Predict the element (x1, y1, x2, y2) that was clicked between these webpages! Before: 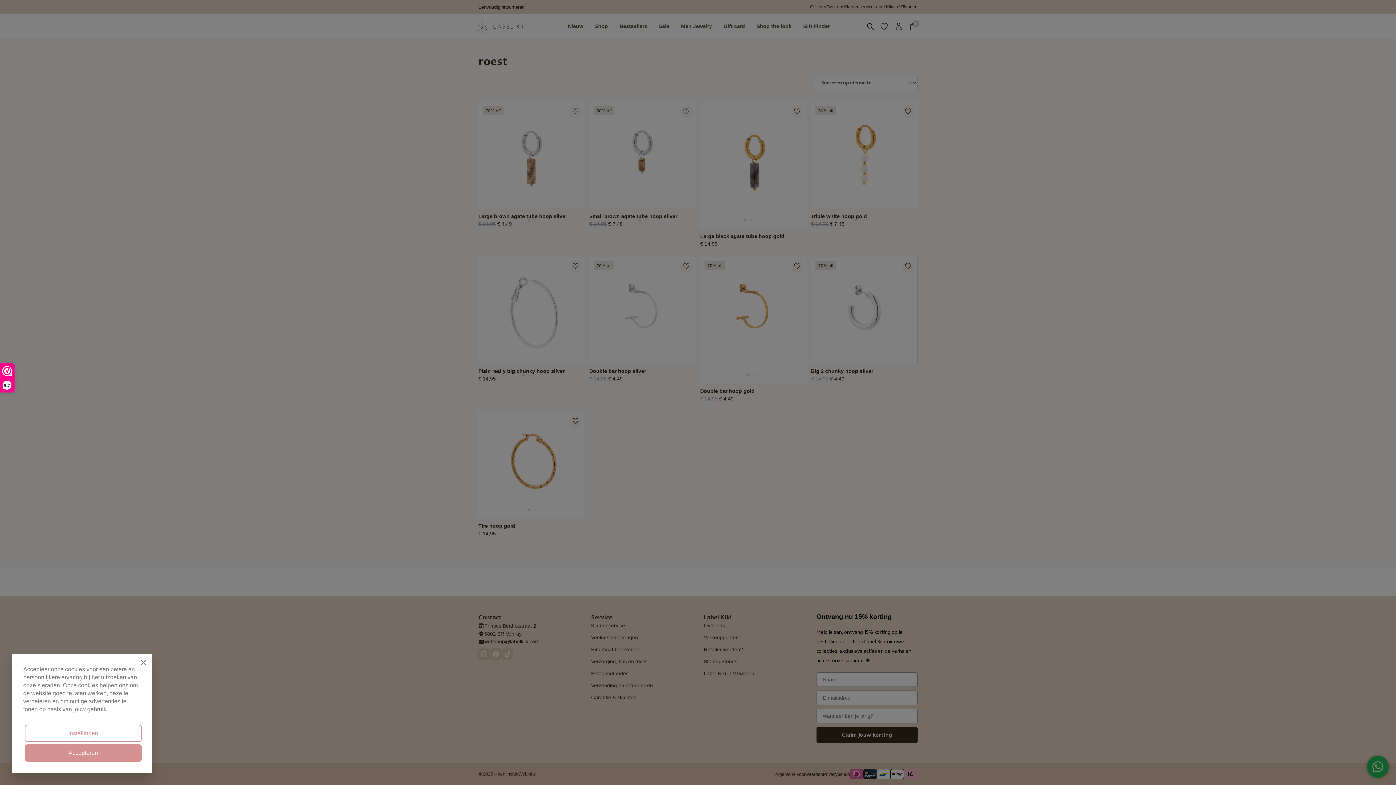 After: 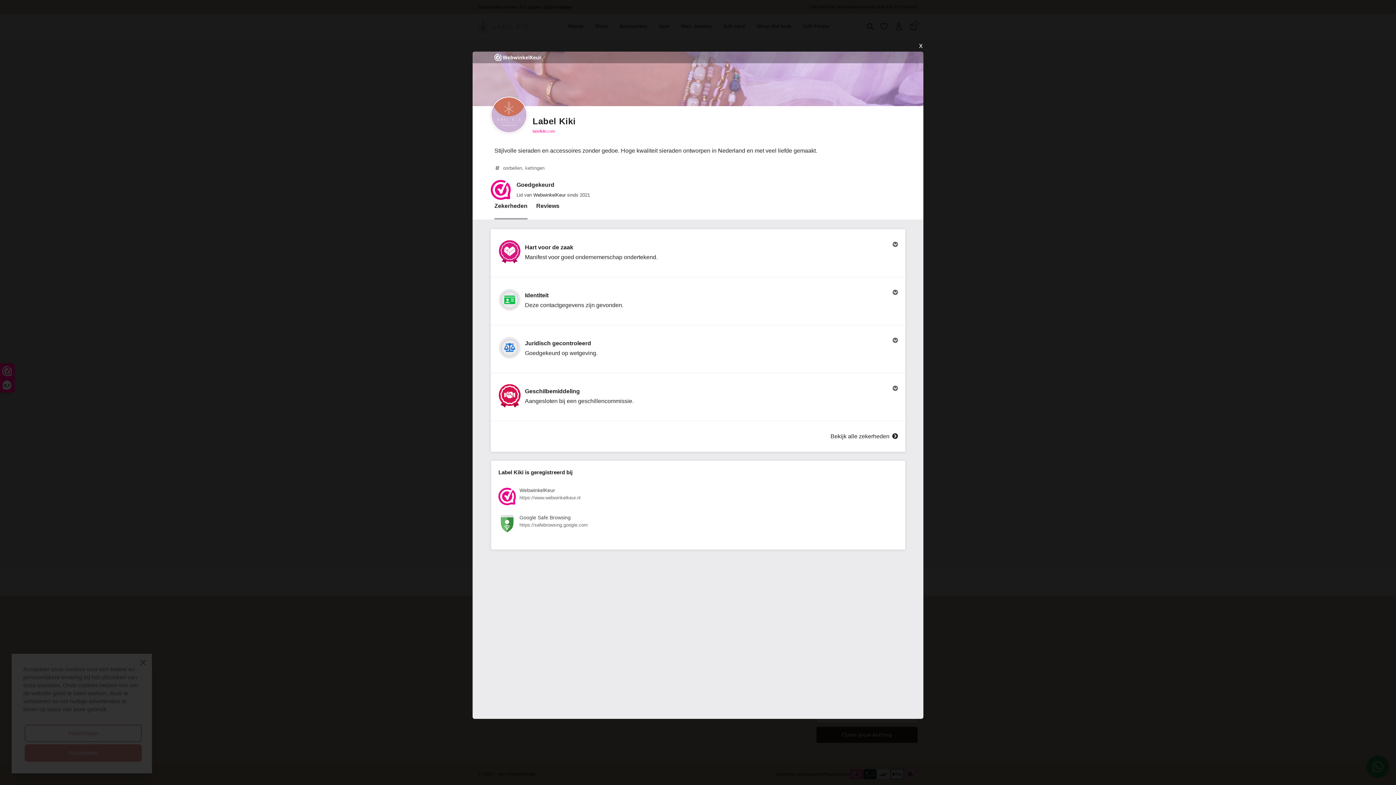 Action: label: 9,7 bbox: (0, 364, 14, 392)